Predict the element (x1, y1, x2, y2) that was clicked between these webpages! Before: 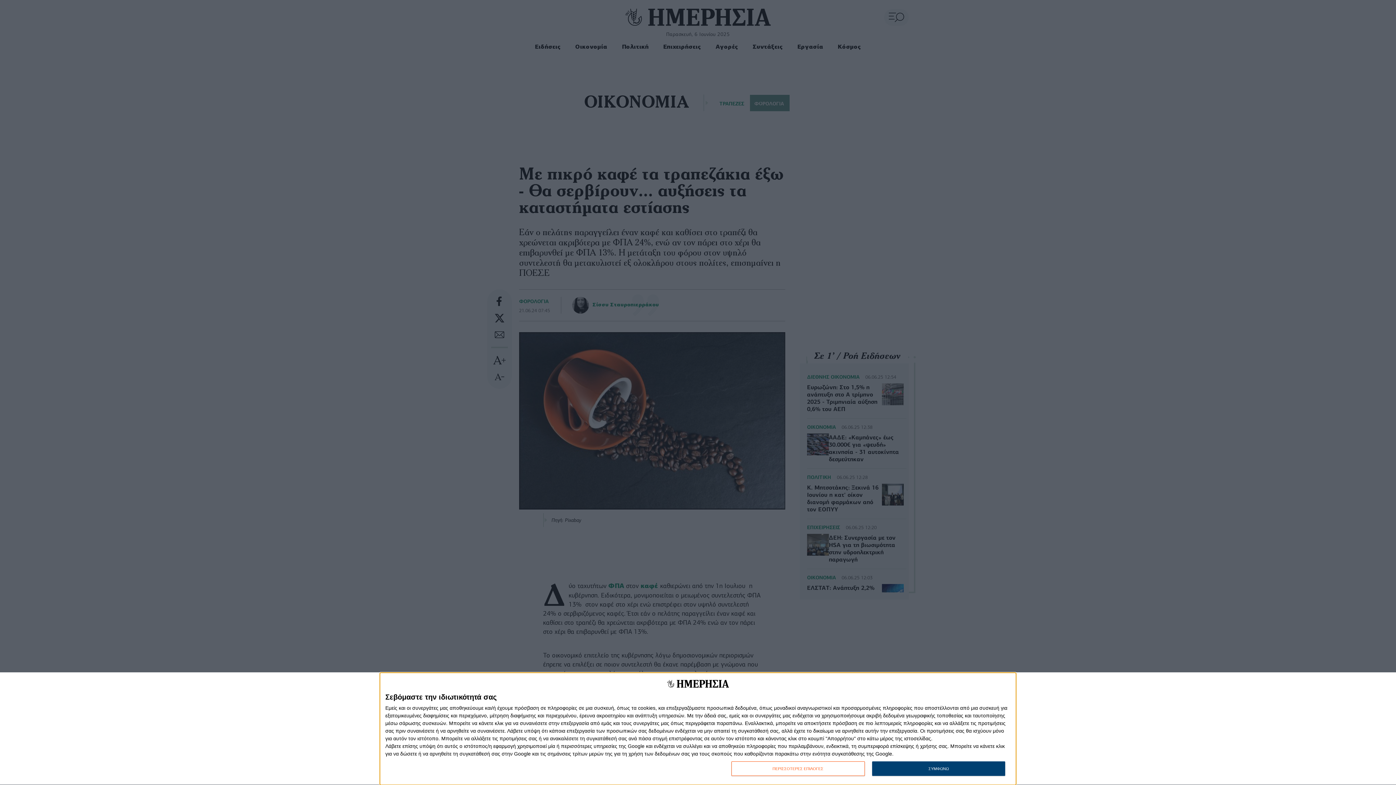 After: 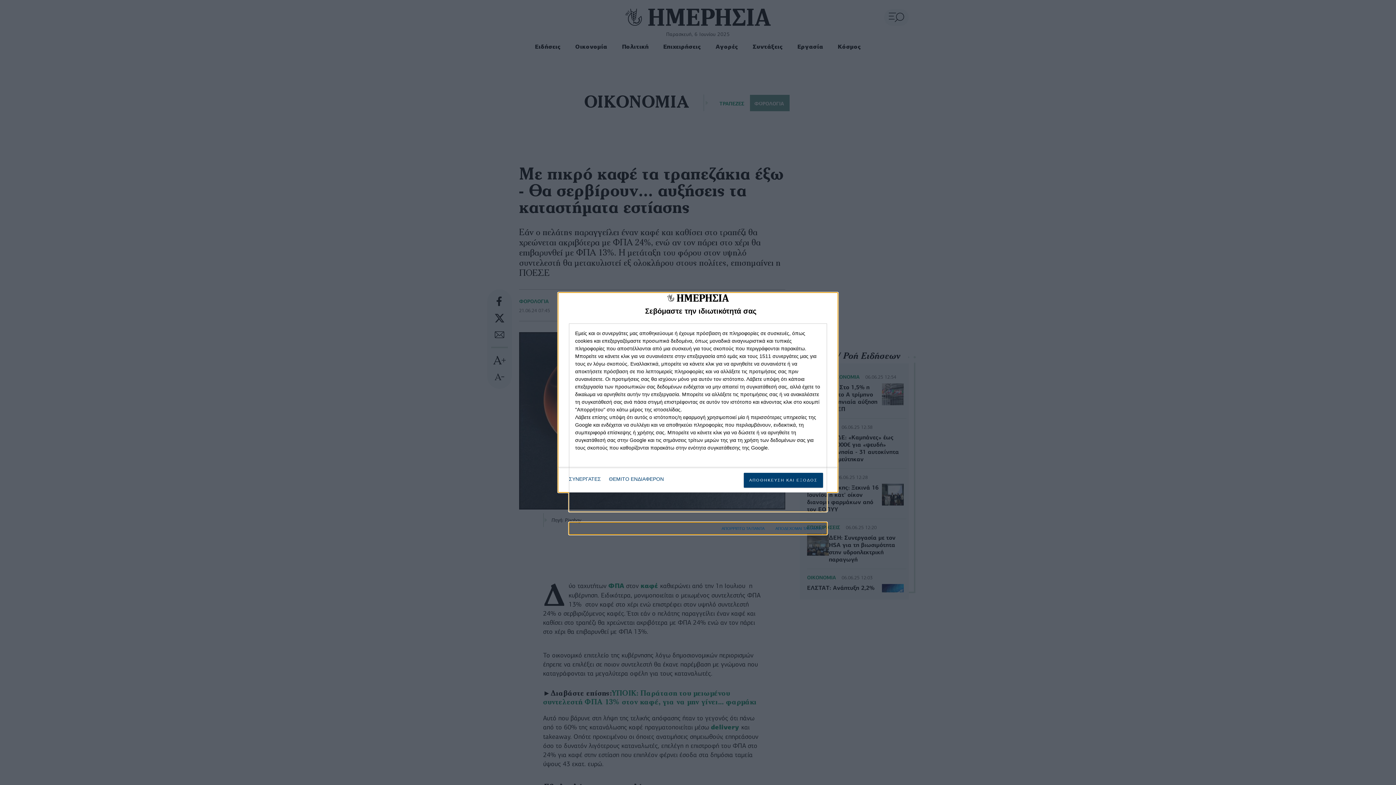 Action: bbox: (731, 761, 864, 776) label: ΠΕΡΙΣΣΟΤΕΡΕΣ ΕΠΙΛΟΓΕΣ